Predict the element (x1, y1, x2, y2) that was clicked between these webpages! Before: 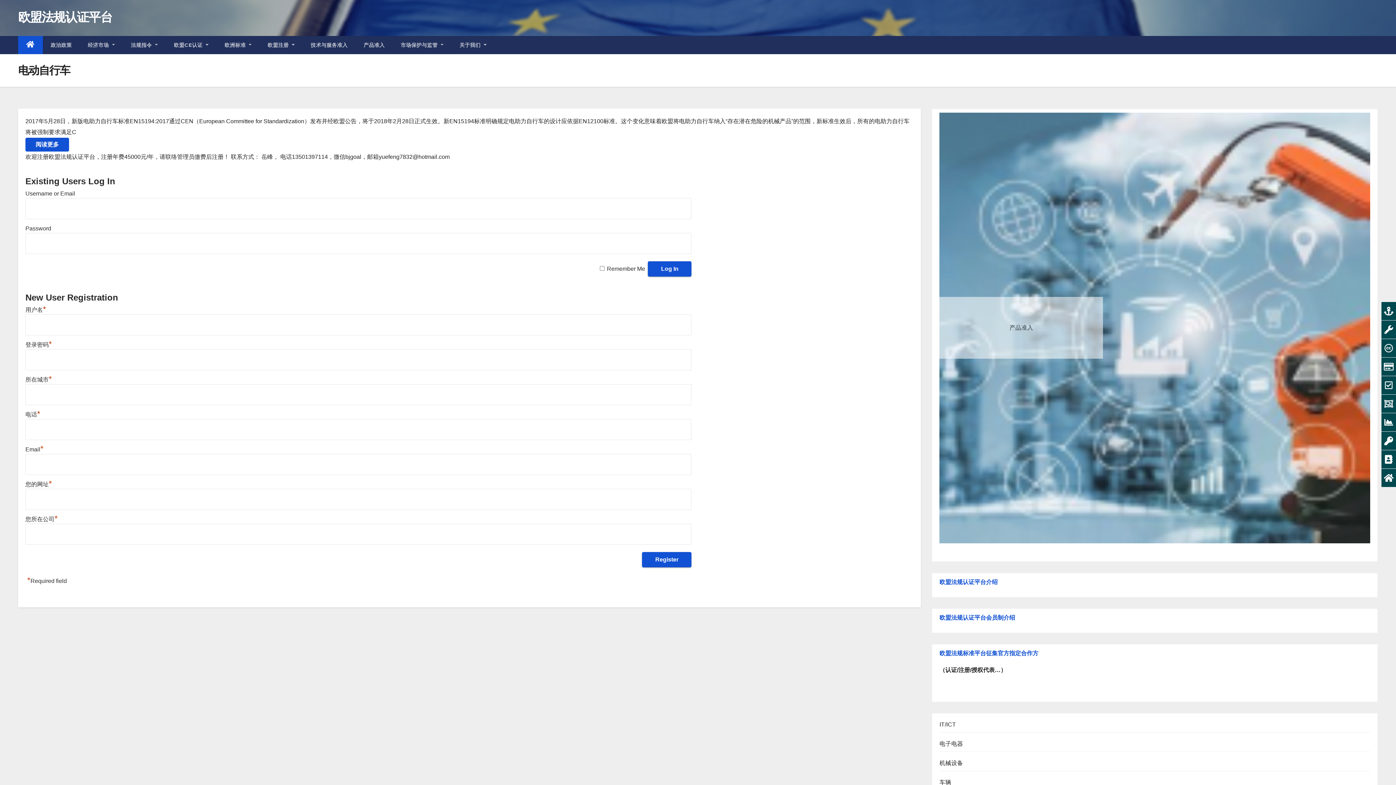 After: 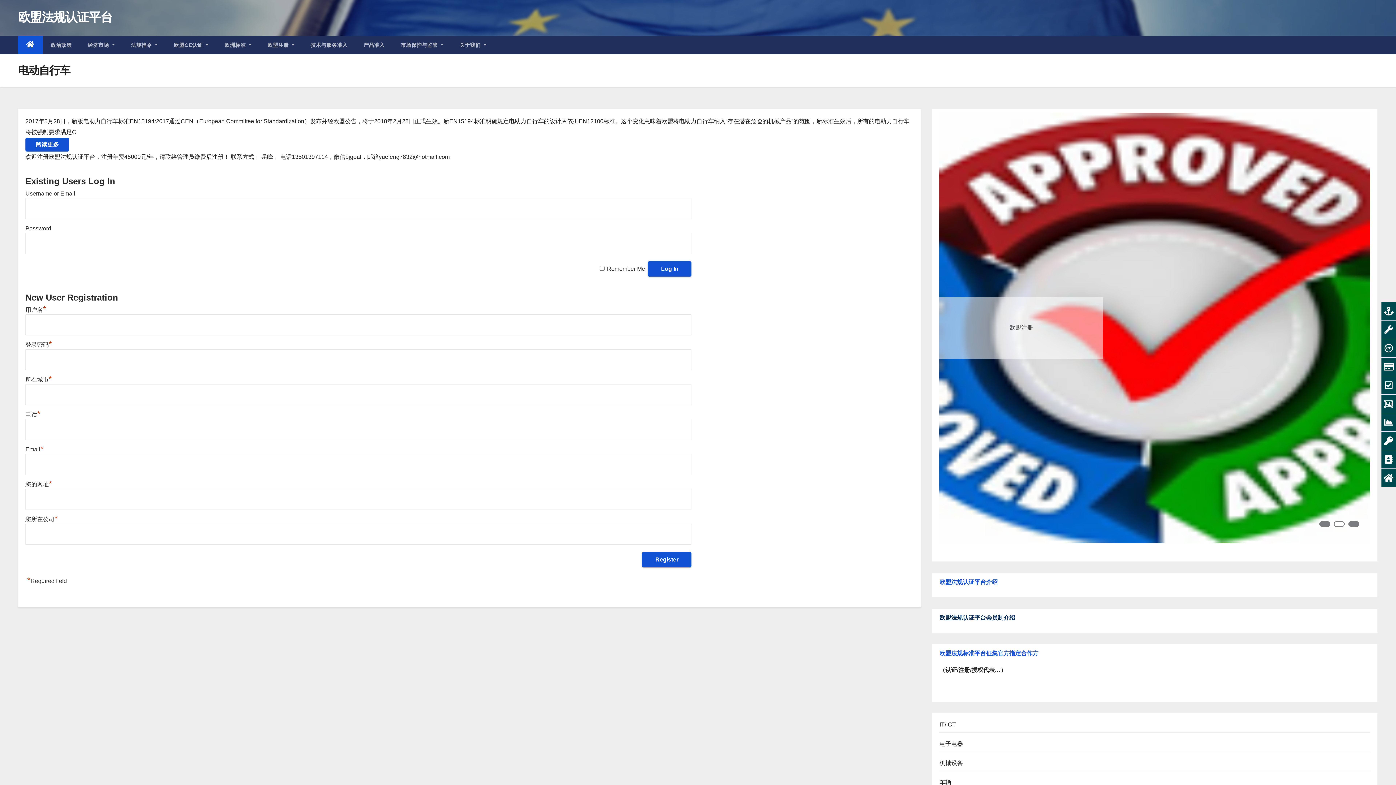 Action: label: 欧盟法规认证平台会员制介绍 bbox: (939, 614, 1015, 620)